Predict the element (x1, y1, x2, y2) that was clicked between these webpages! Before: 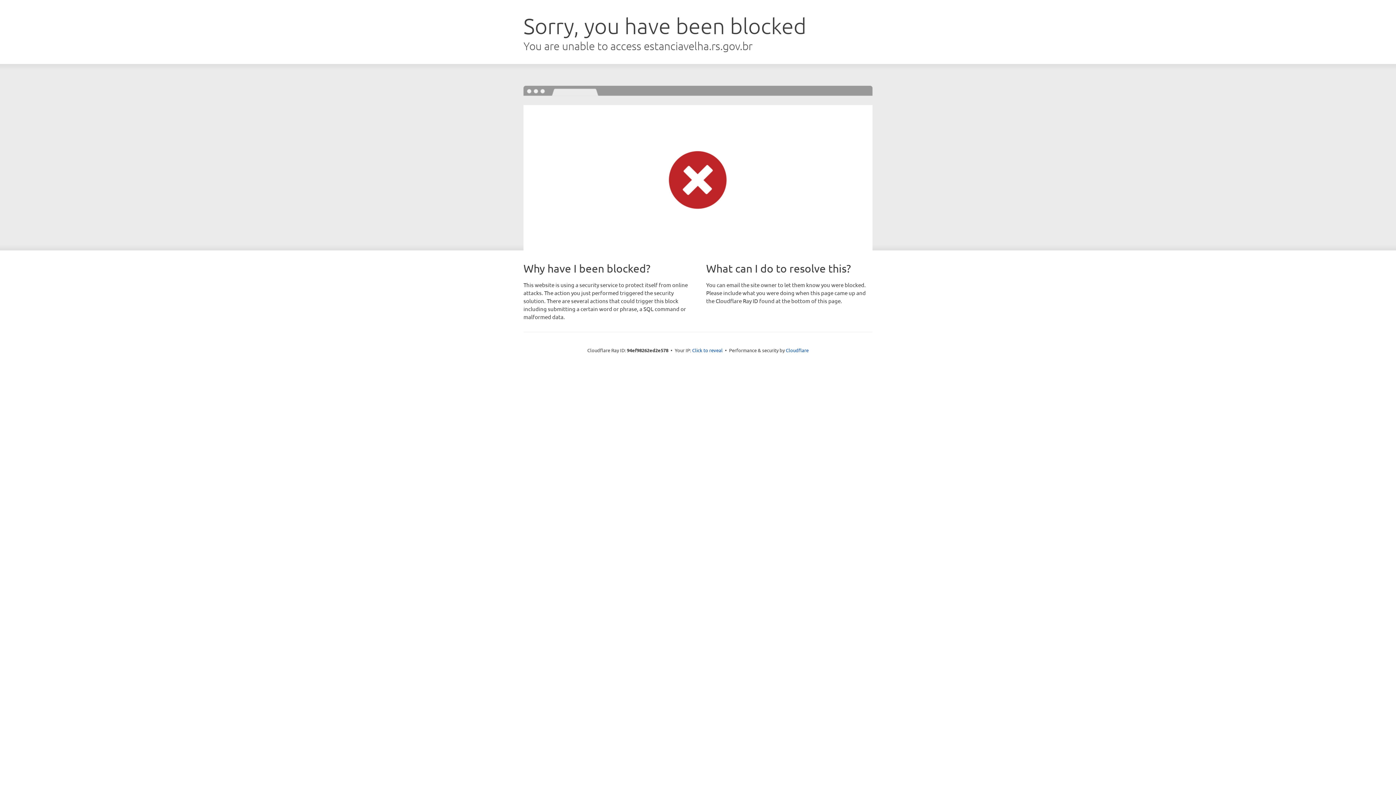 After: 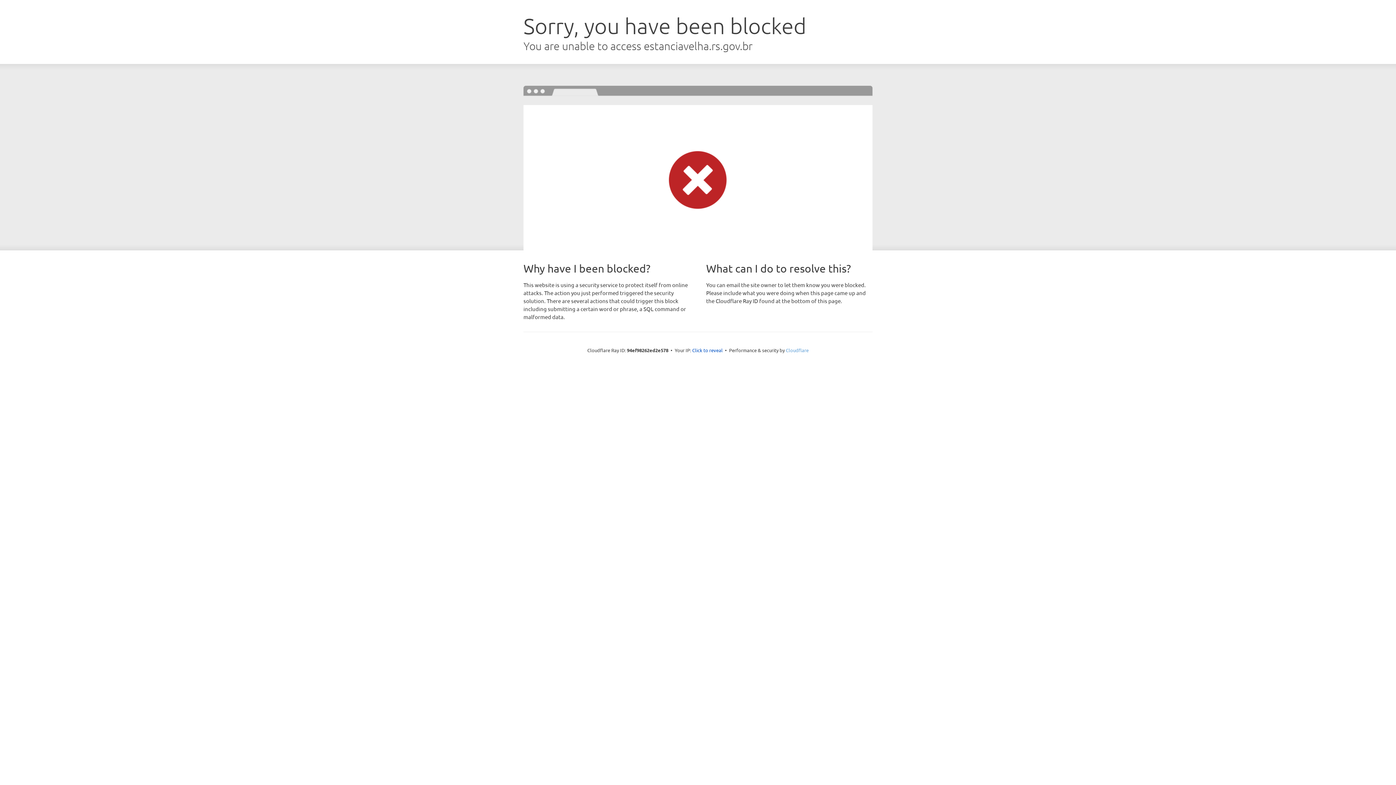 Action: label: Cloudflare bbox: (786, 347, 808, 353)